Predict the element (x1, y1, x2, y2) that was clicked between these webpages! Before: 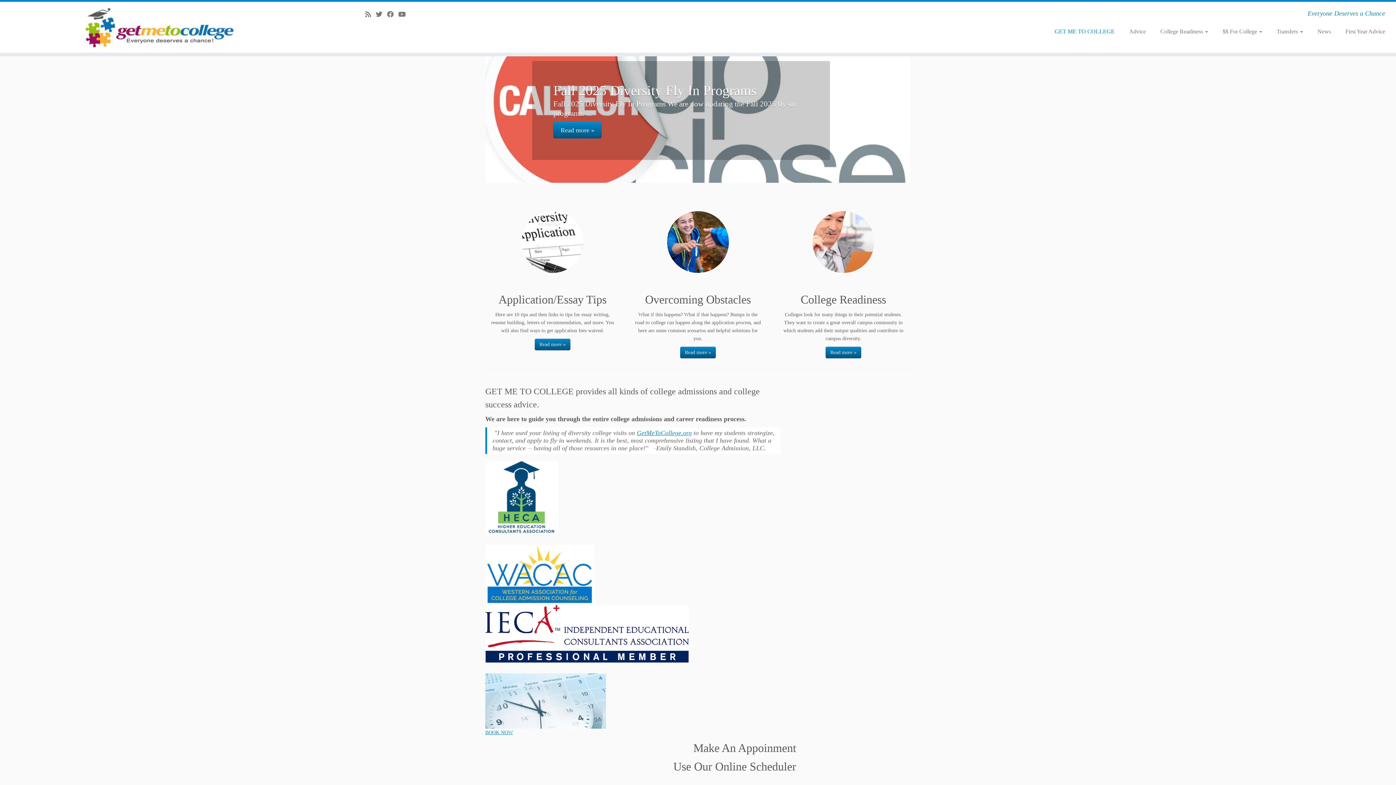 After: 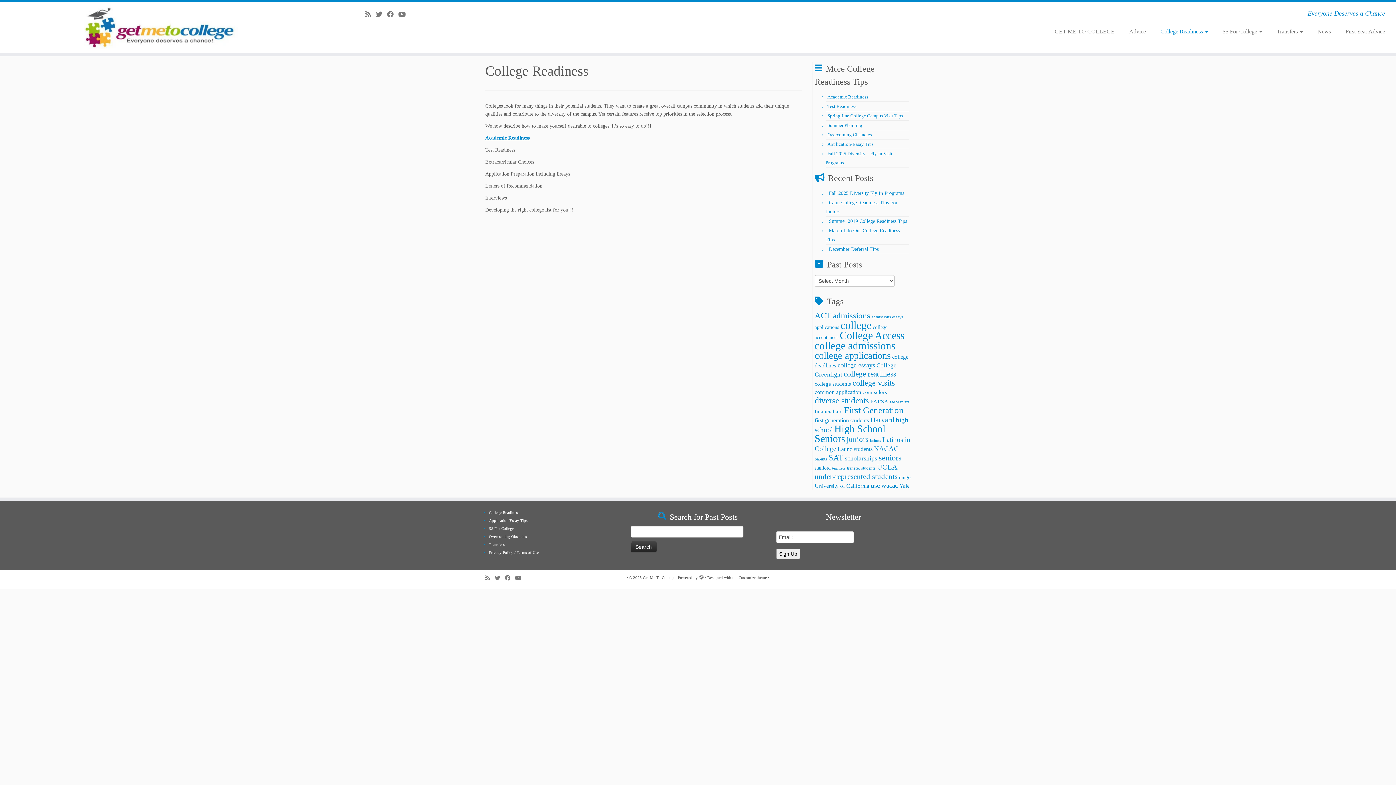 Action: bbox: (1153, 25, 1215, 37) label: College Readiness 